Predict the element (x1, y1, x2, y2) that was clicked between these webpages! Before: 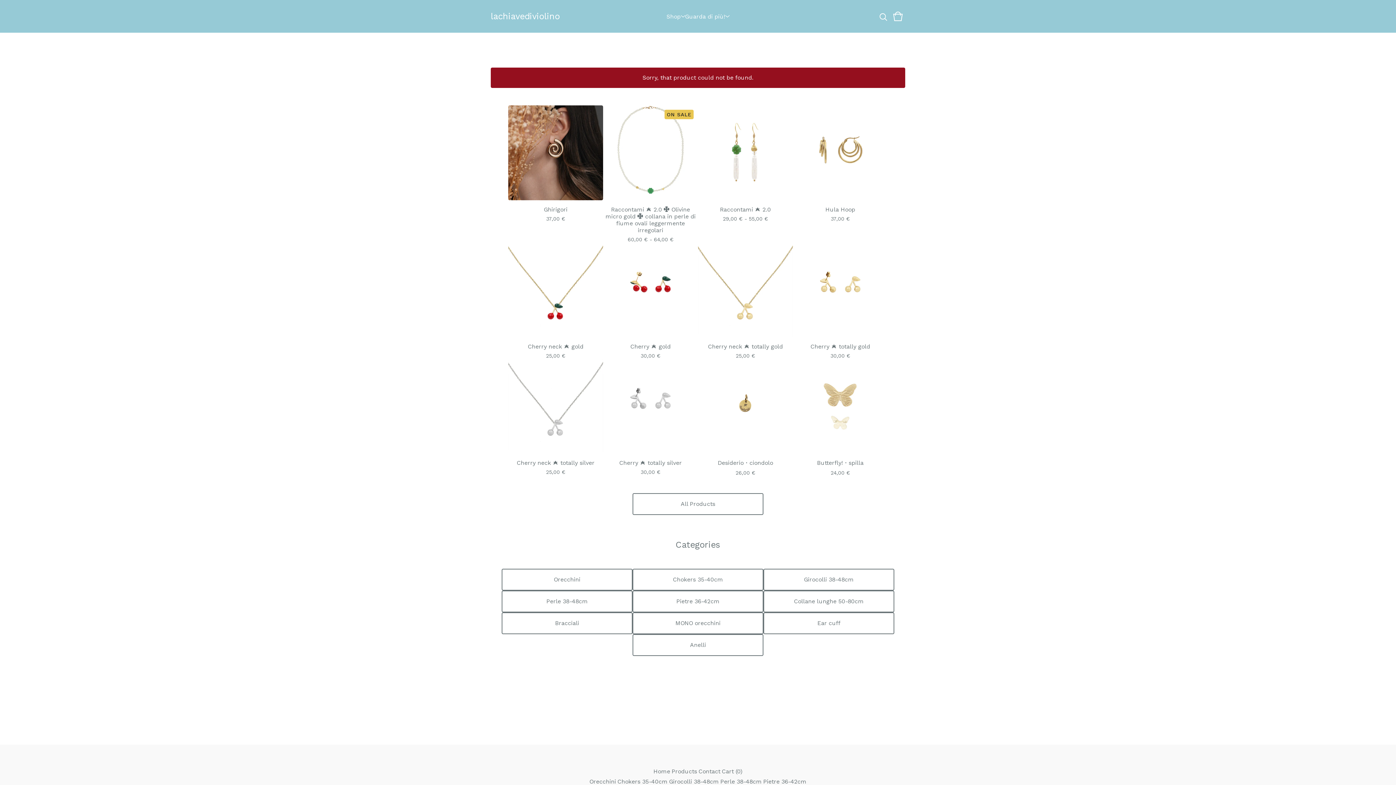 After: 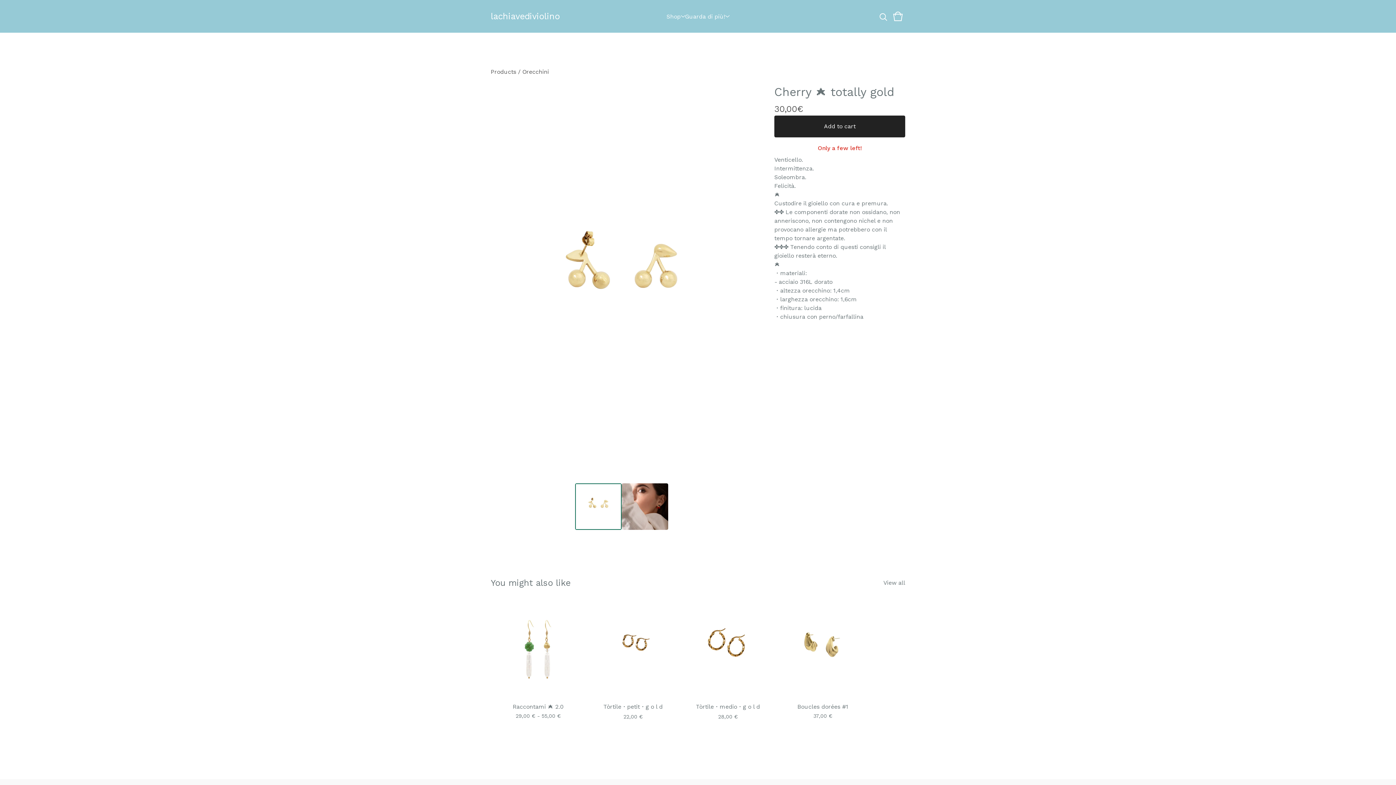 Action: label: Cherry ⭑ totally gold
30,00 € bbox: (793, 242, 888, 358)